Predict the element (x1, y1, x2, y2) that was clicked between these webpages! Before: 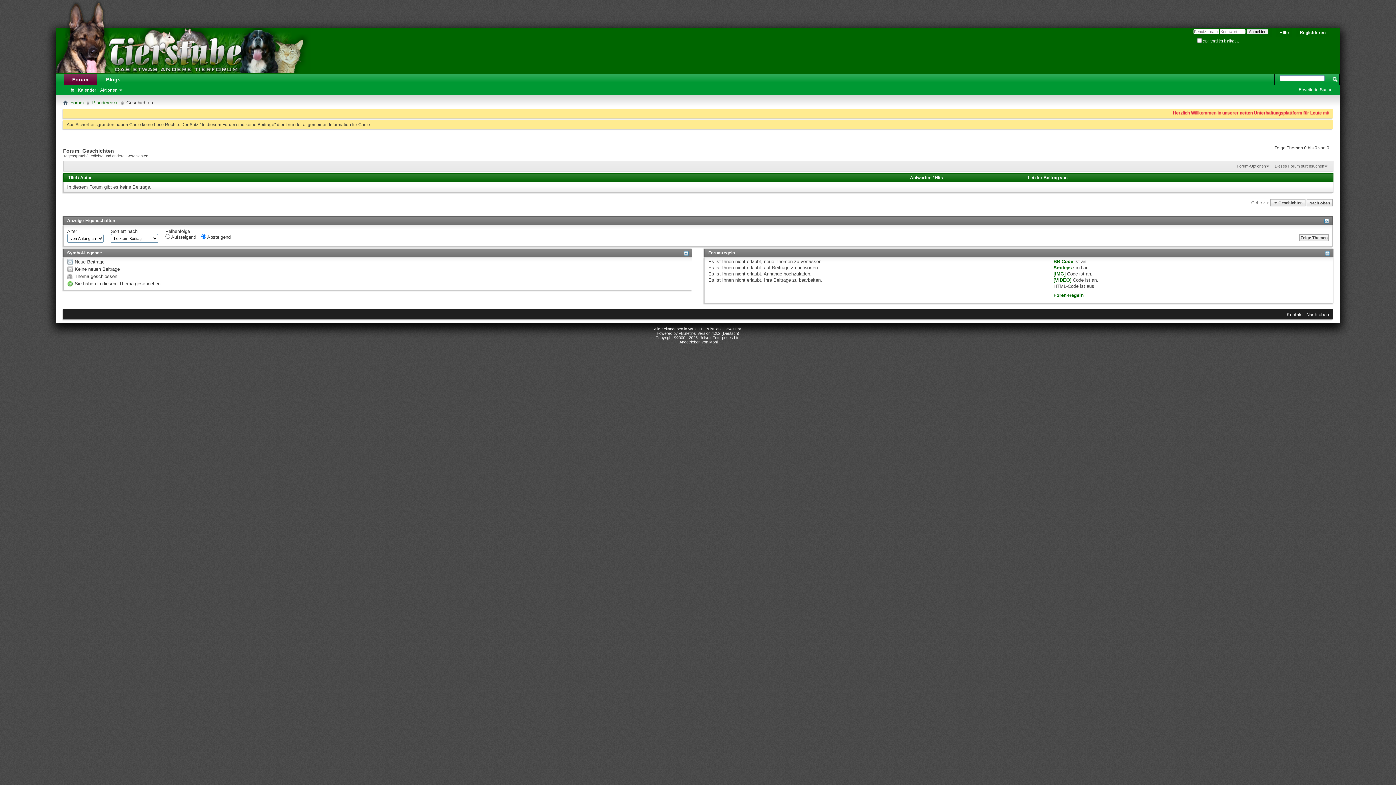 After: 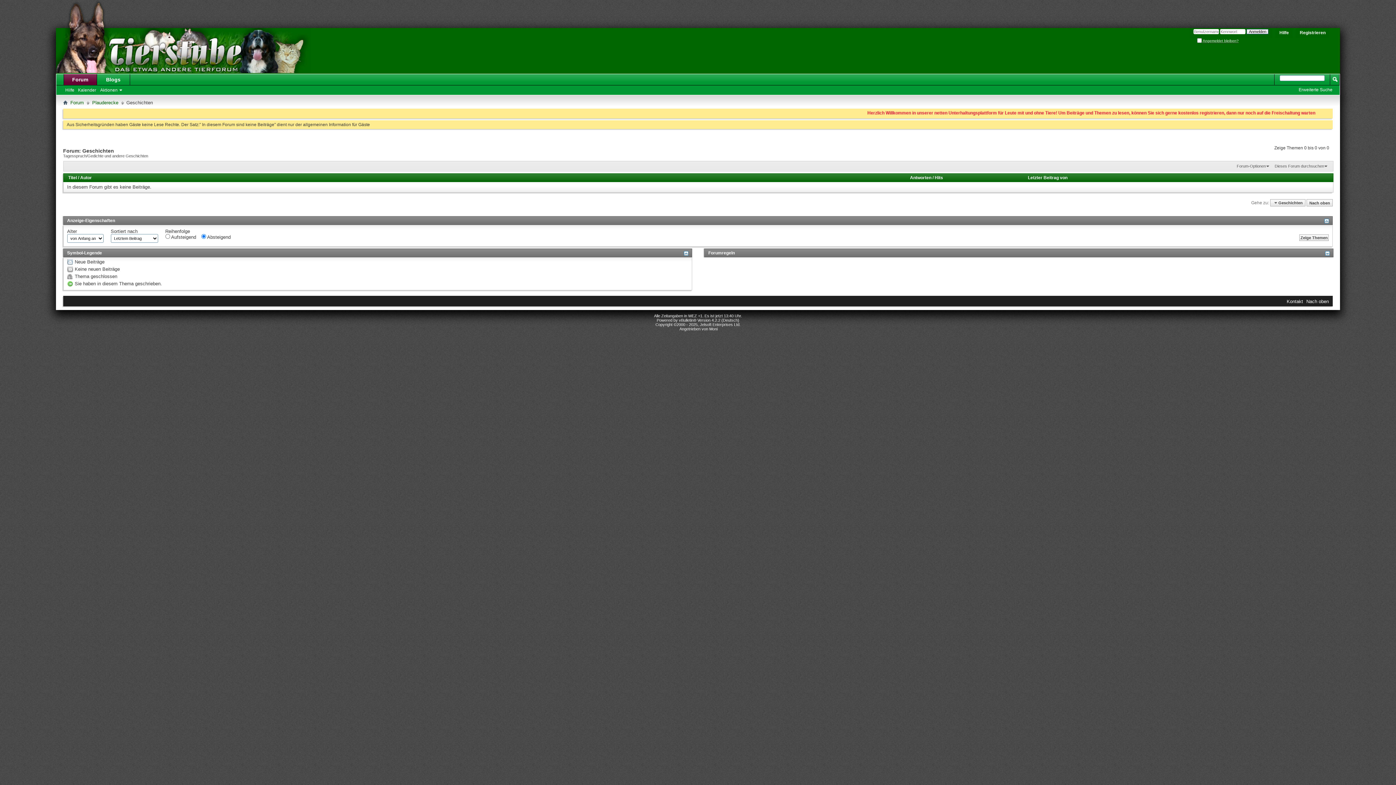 Action: bbox: (1325, 251, 1330, 255)